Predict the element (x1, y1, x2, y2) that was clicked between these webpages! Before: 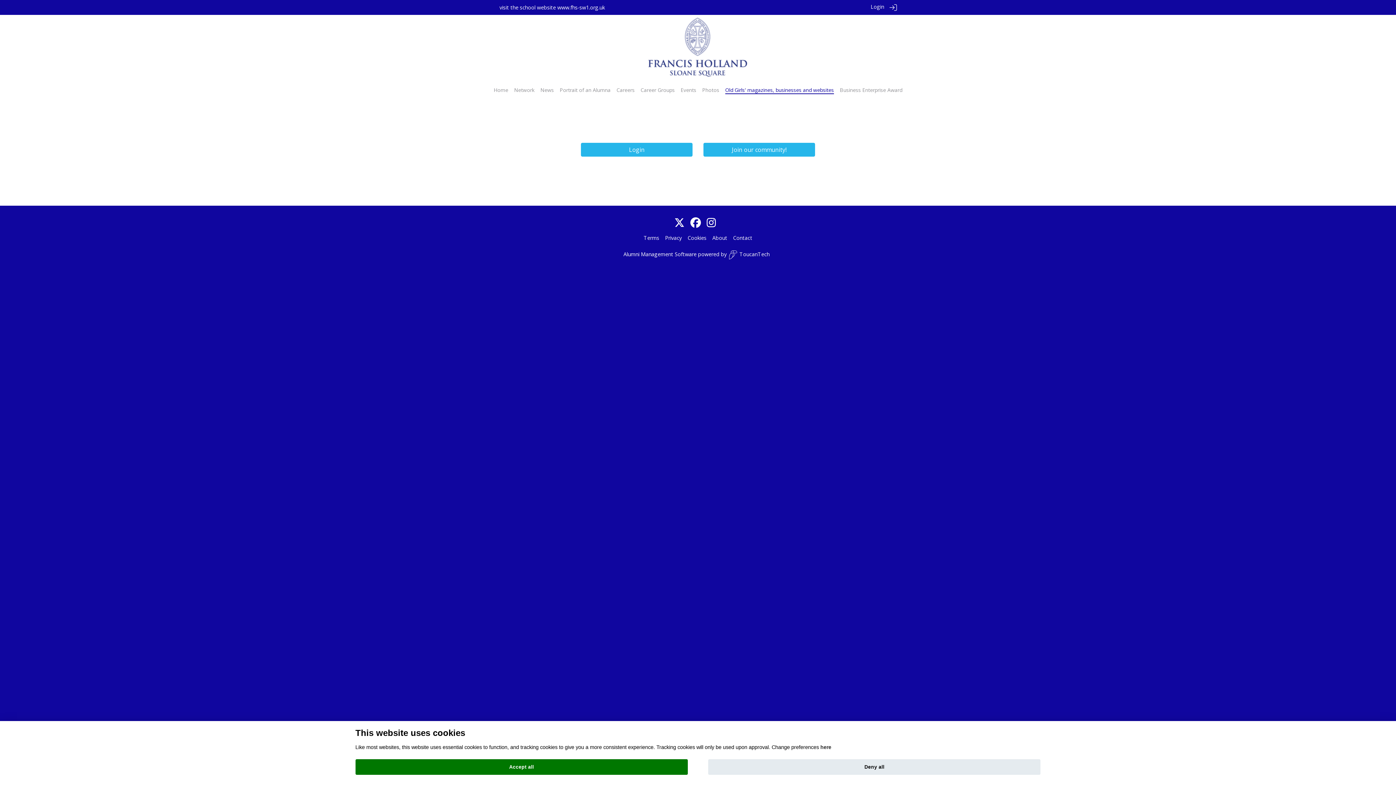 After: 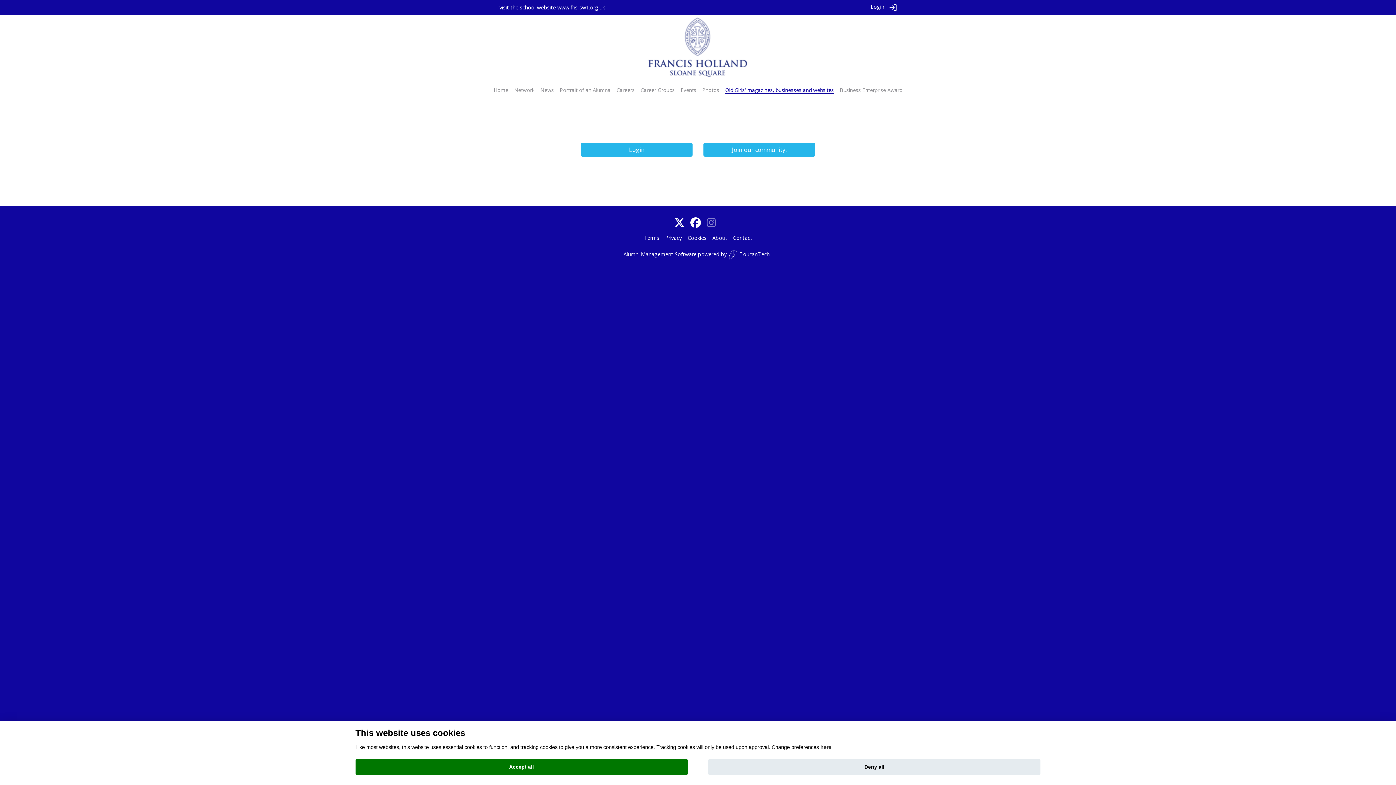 Action: bbox: (706, 217, 716, 228)